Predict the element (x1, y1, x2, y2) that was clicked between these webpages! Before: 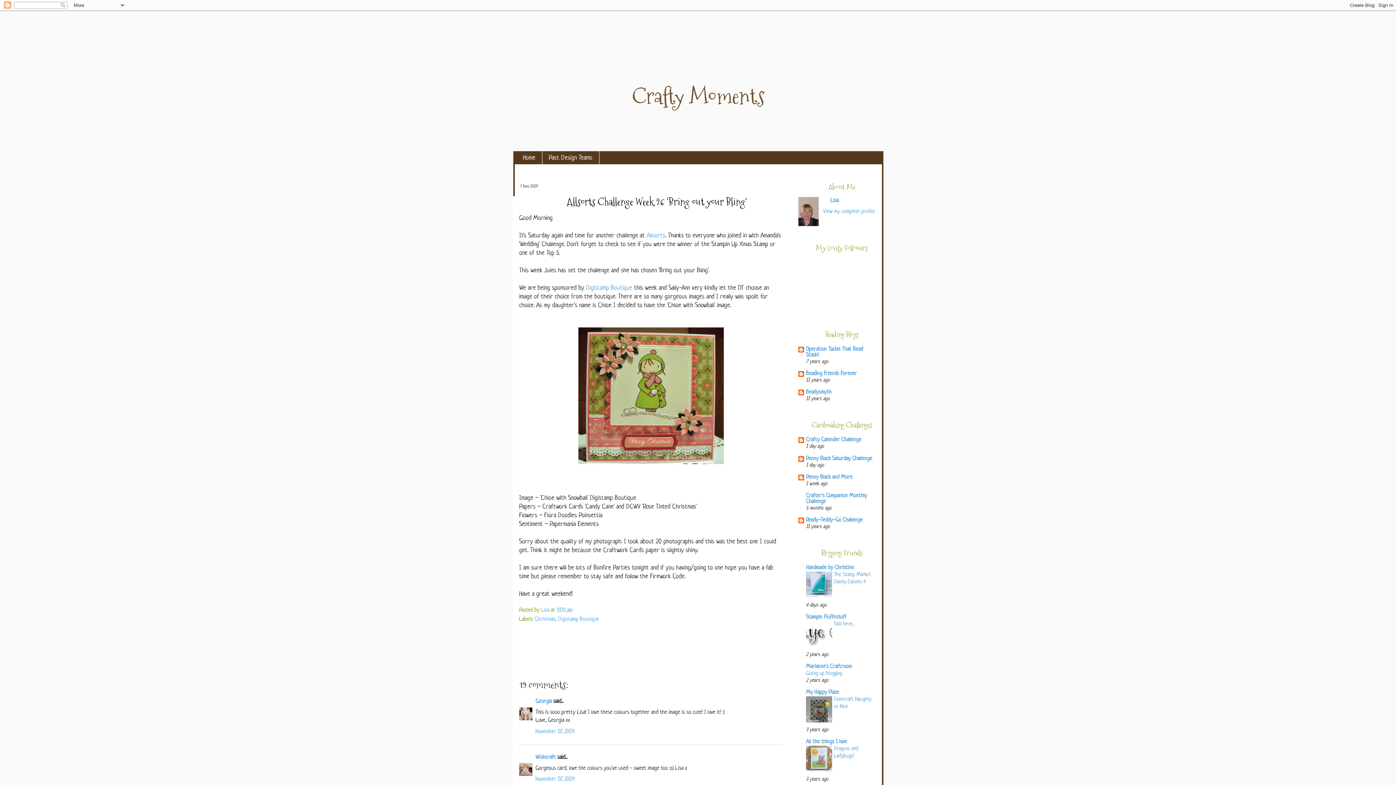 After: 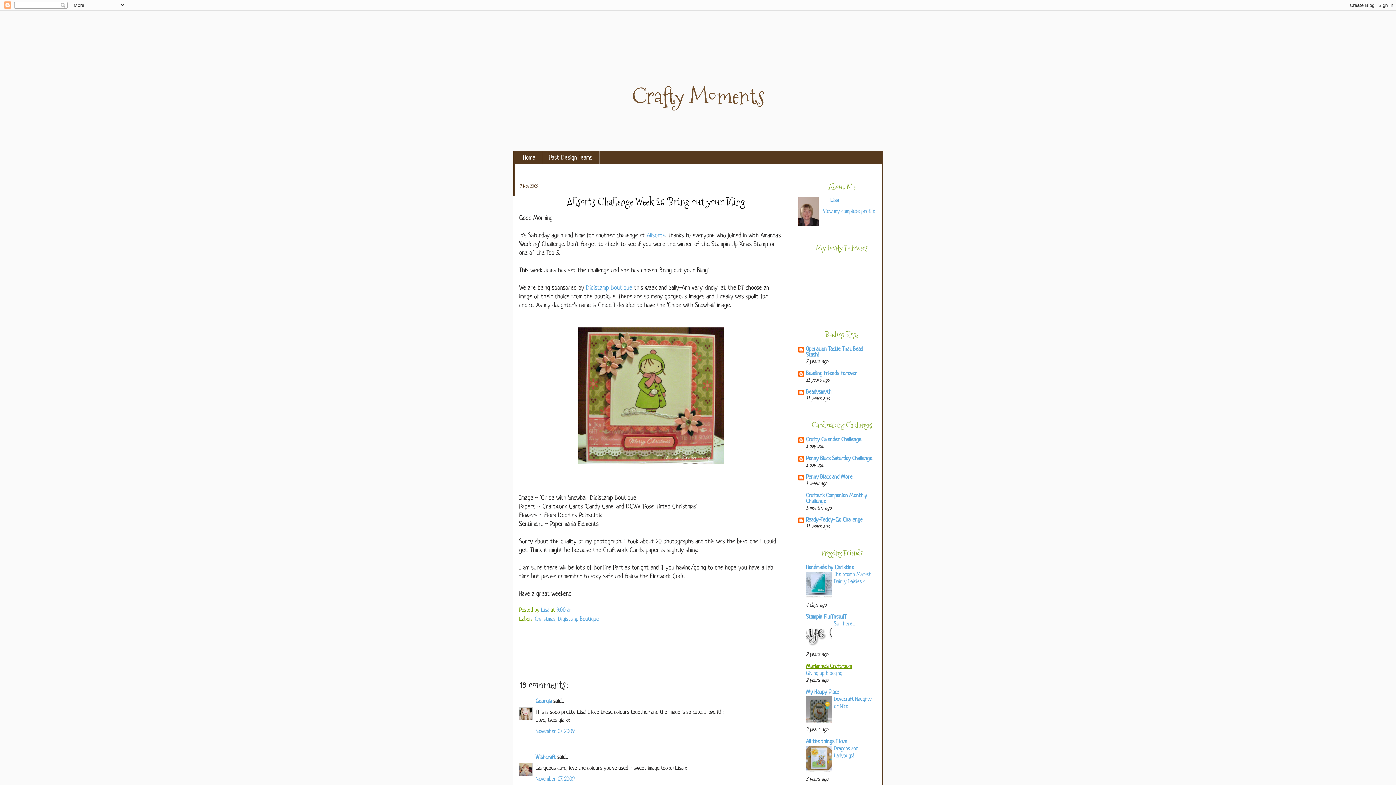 Action: label: Marianne's Craftroom bbox: (806, 664, 852, 670)